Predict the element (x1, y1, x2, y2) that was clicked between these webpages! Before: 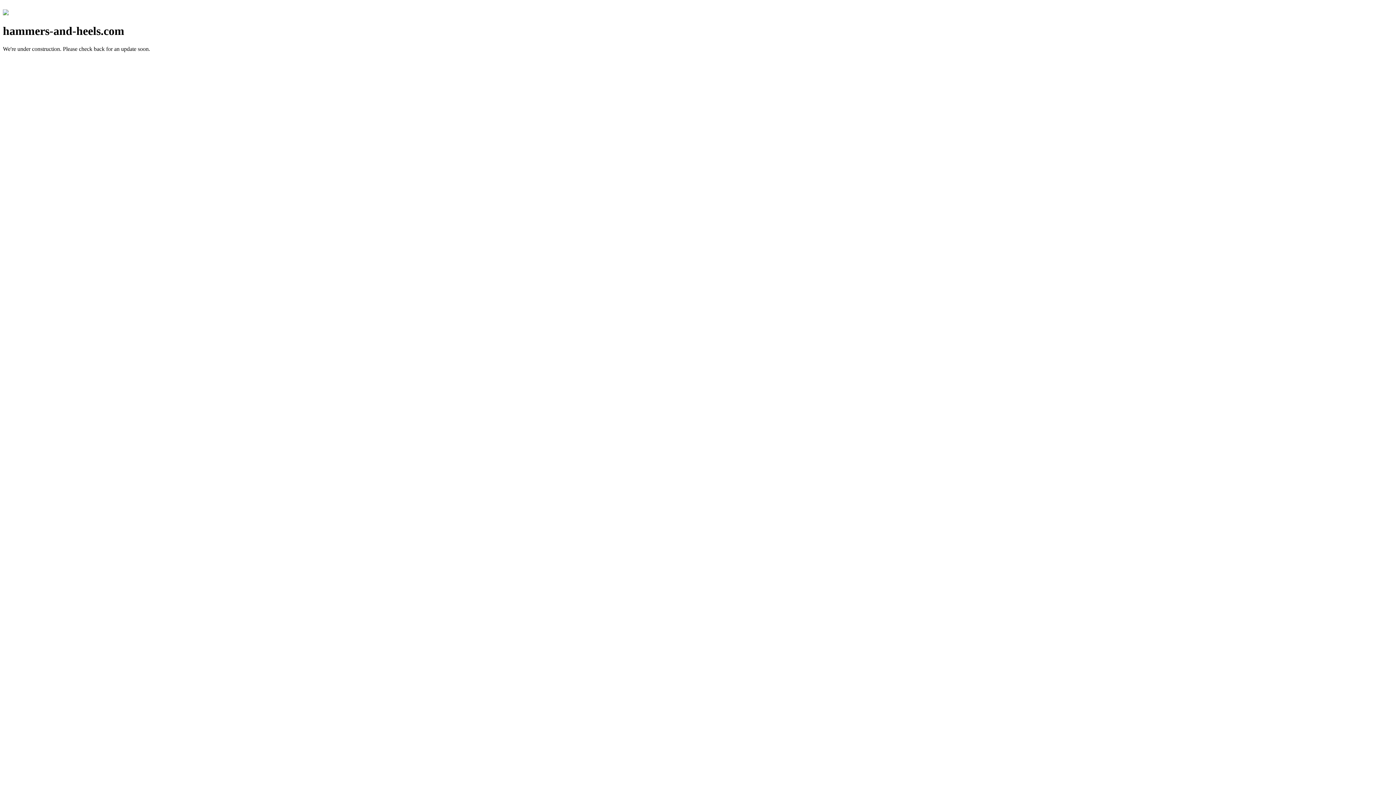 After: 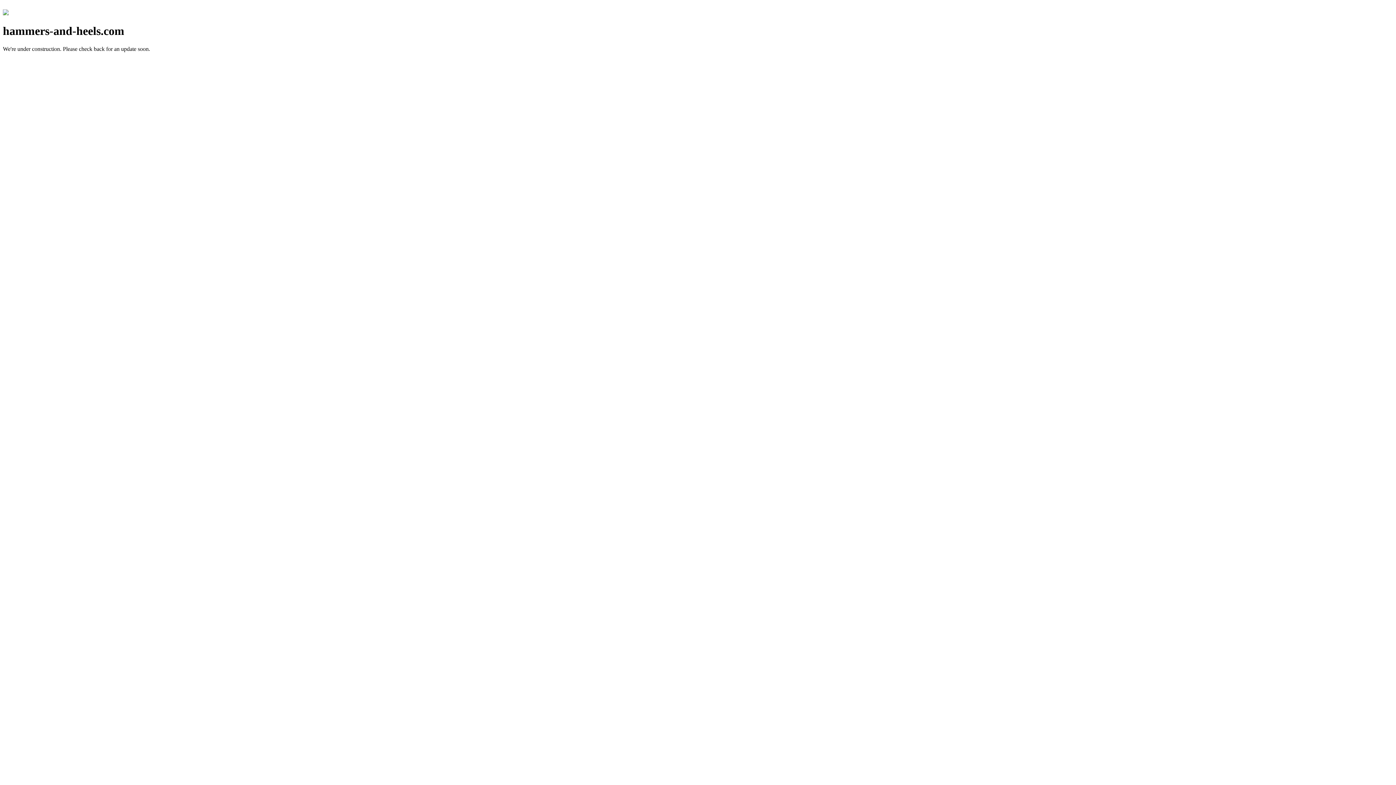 Action: bbox: (2, 10, 8, 16)